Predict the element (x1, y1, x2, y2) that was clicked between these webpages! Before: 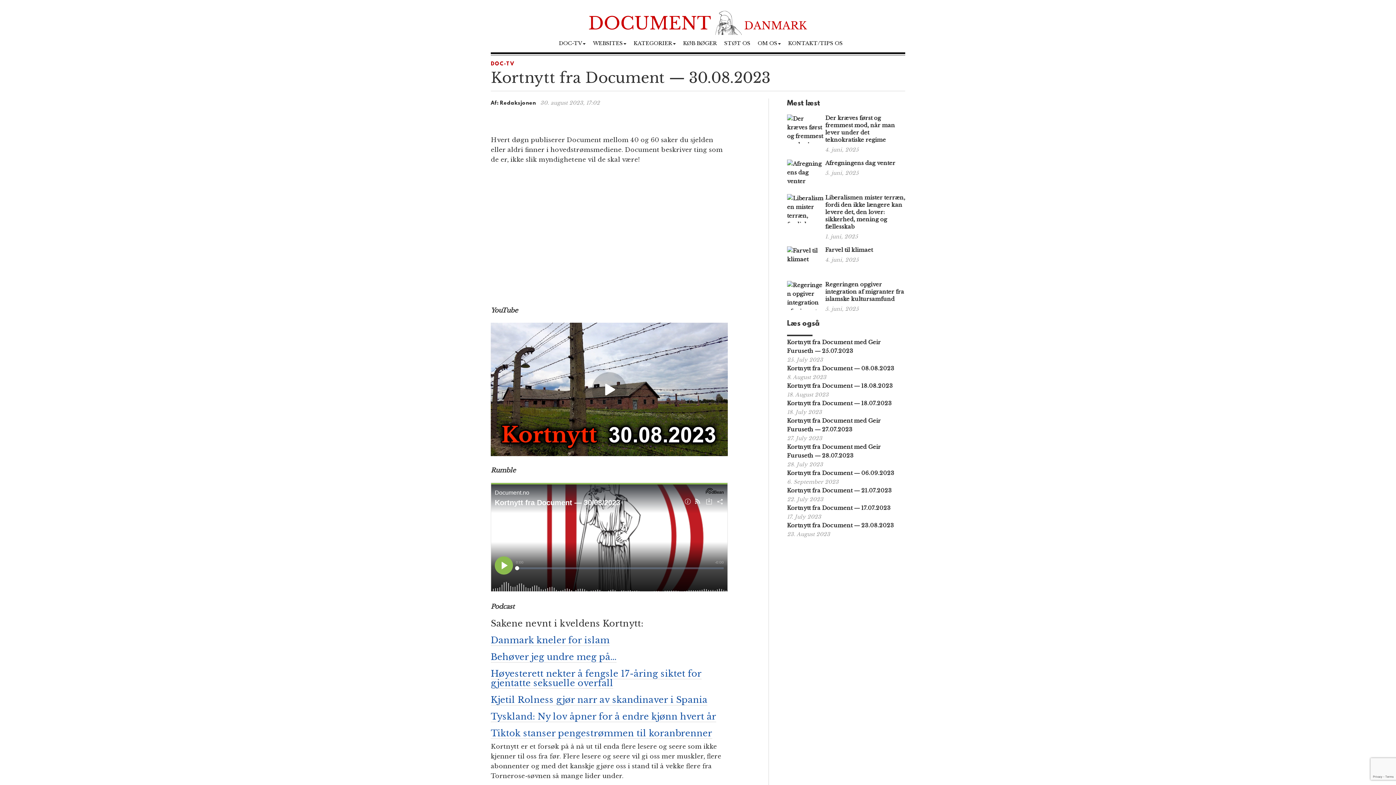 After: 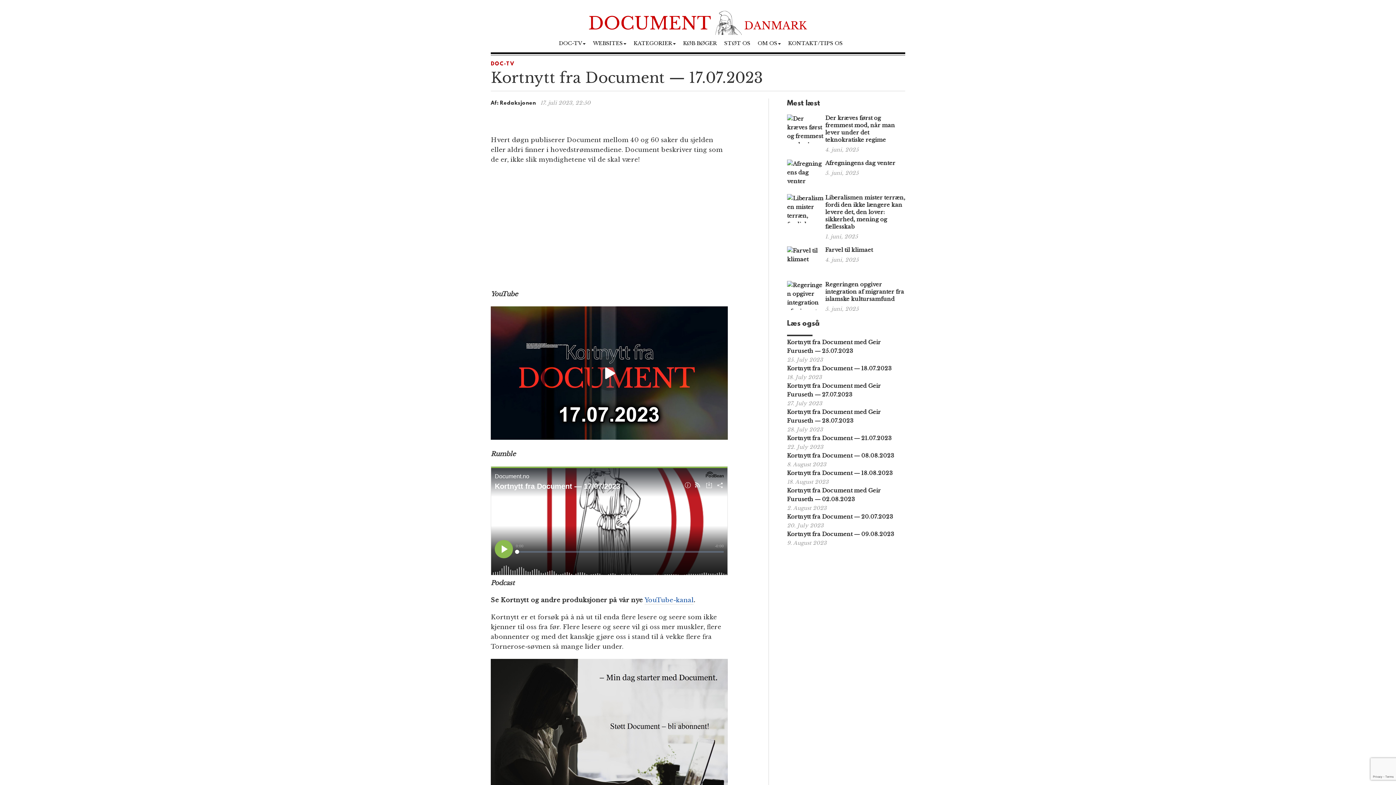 Action: bbox: (787, 504, 890, 511) label: Kortnytt fra Document — 17.07.2023